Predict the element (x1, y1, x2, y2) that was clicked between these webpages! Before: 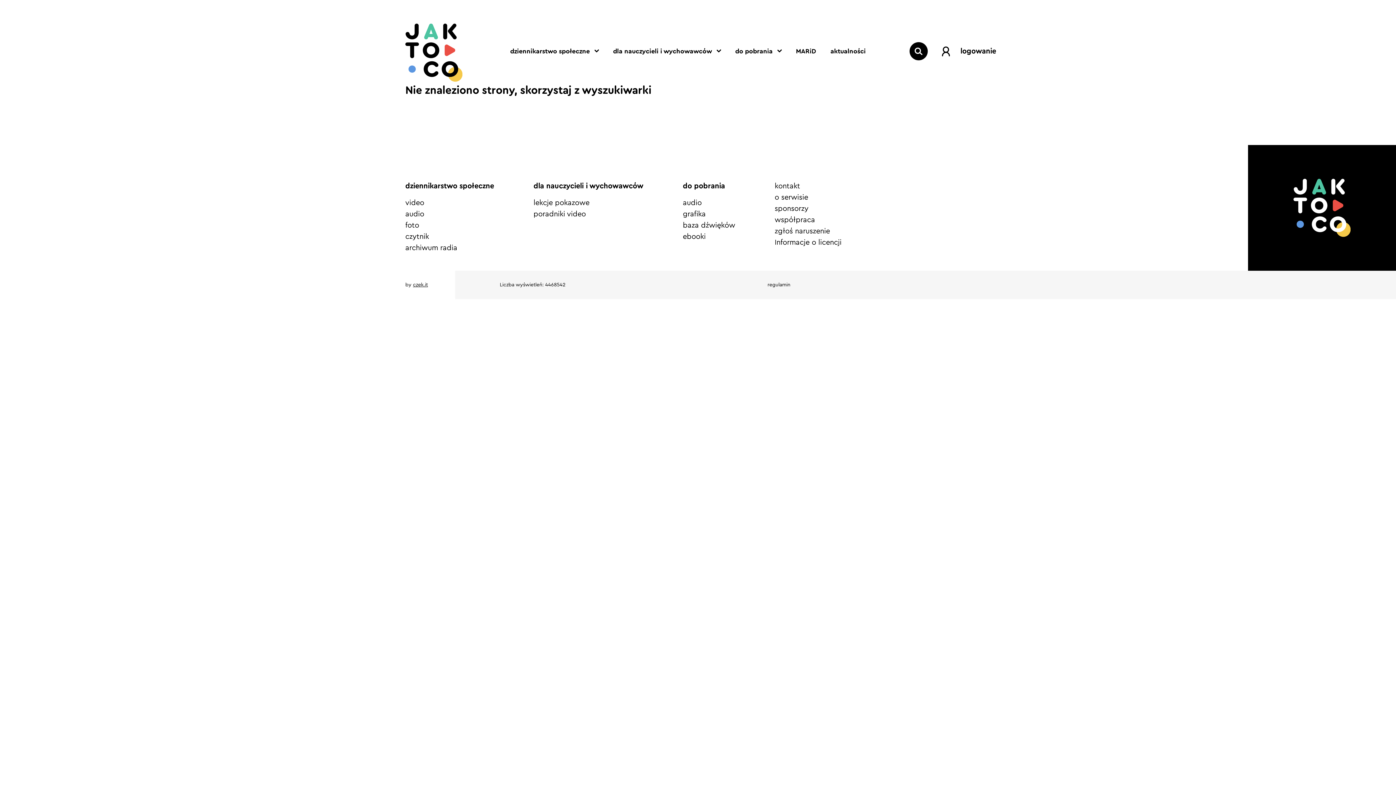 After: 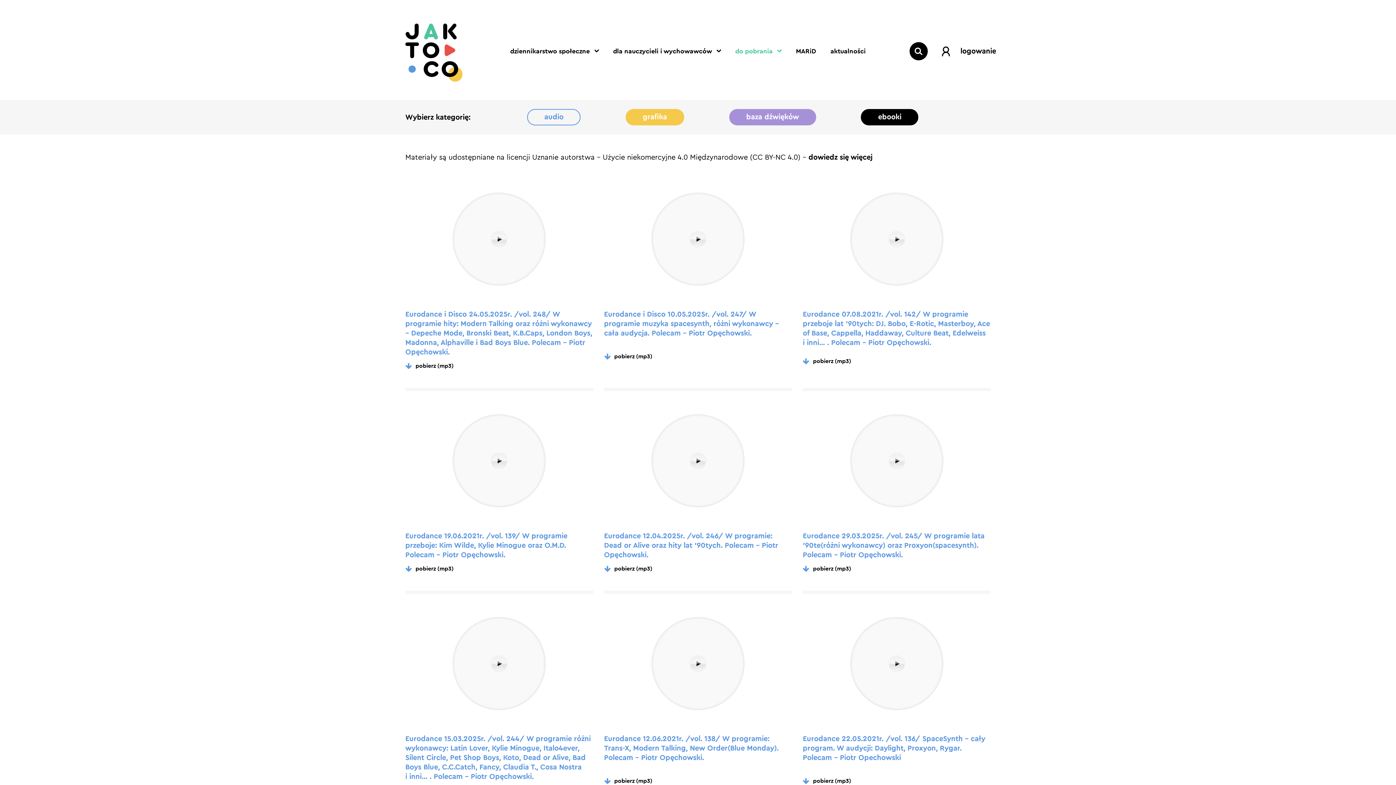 Action: bbox: (683, 198, 701, 207) label: audio